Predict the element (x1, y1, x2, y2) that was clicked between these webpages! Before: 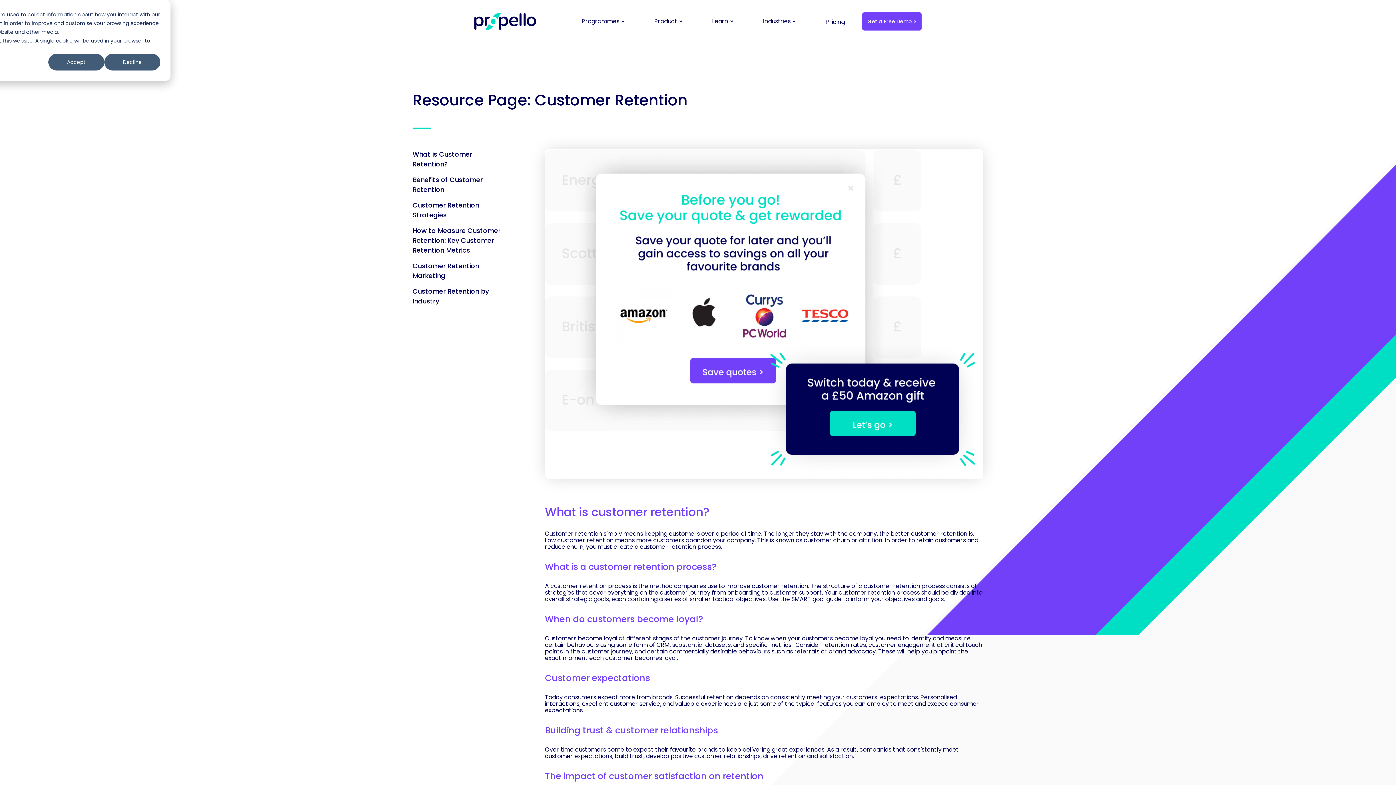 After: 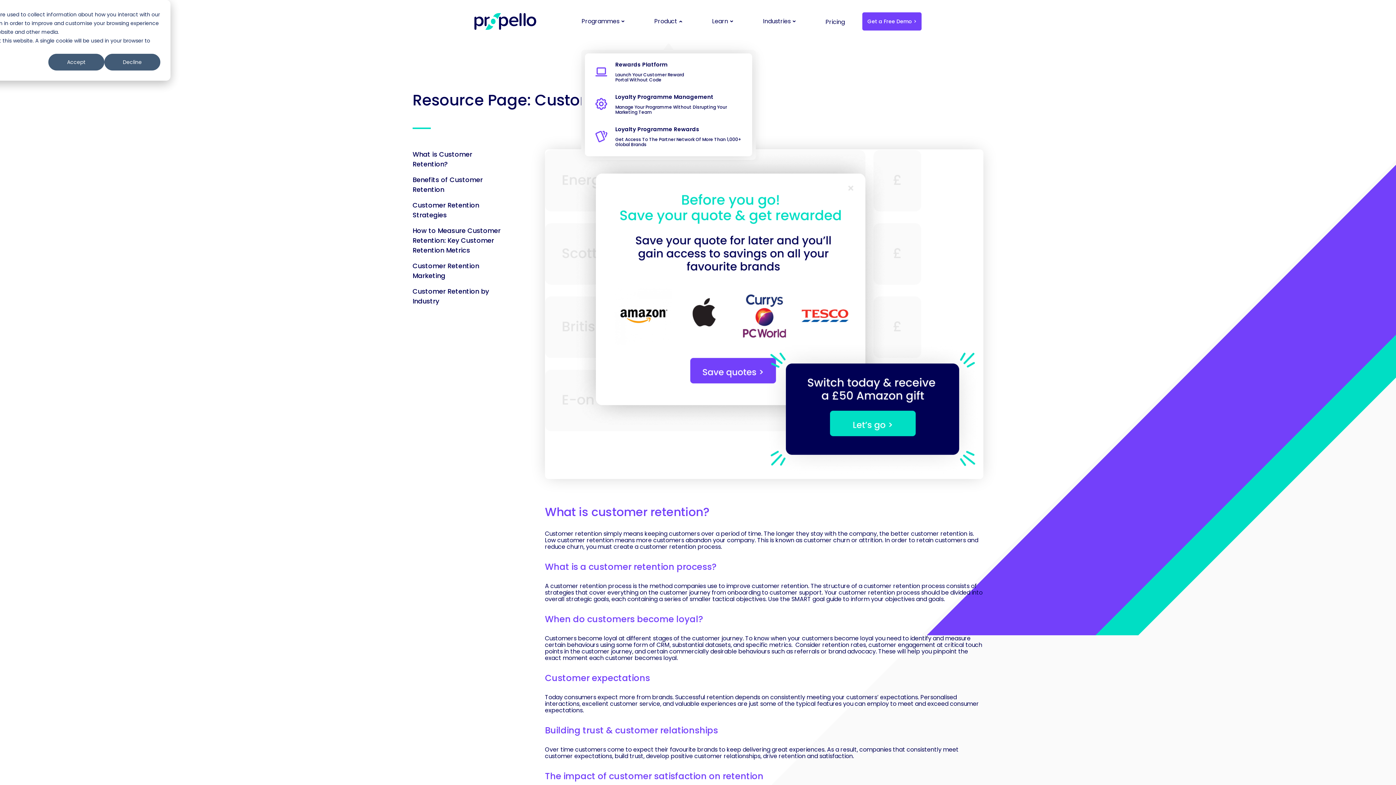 Action: label: Product bbox: (654, 13, 682, 29)